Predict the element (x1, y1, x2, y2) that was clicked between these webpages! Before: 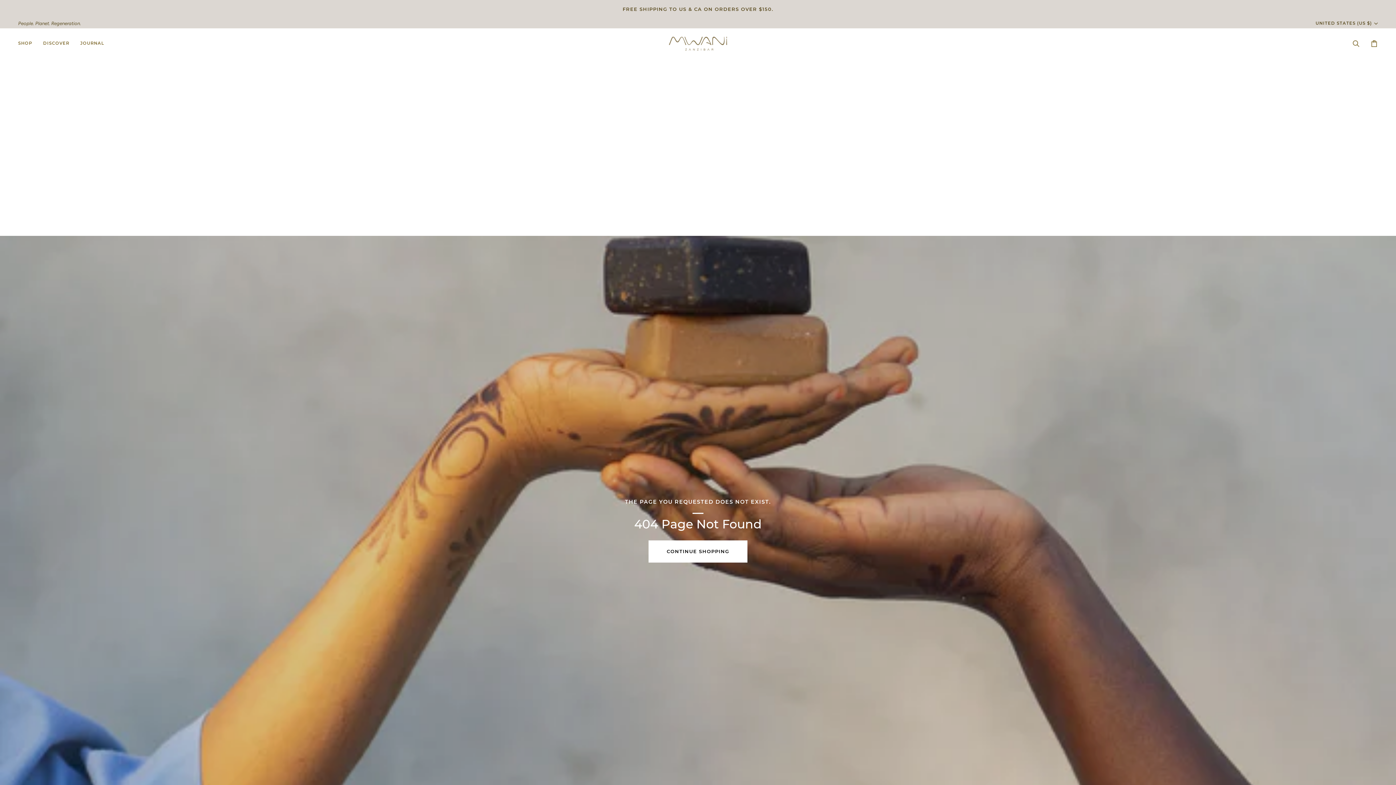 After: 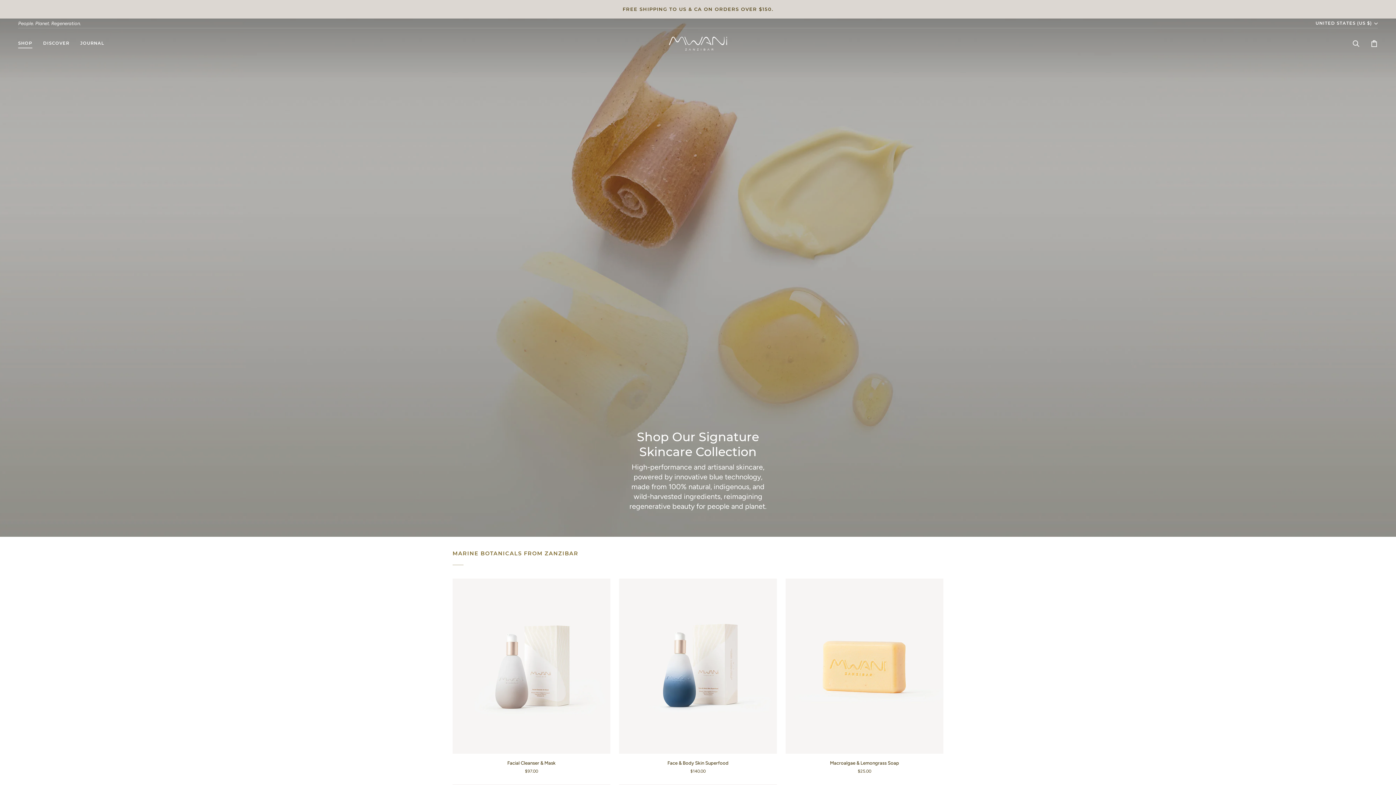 Action: bbox: (18, 28, 37, 58) label: SHOP